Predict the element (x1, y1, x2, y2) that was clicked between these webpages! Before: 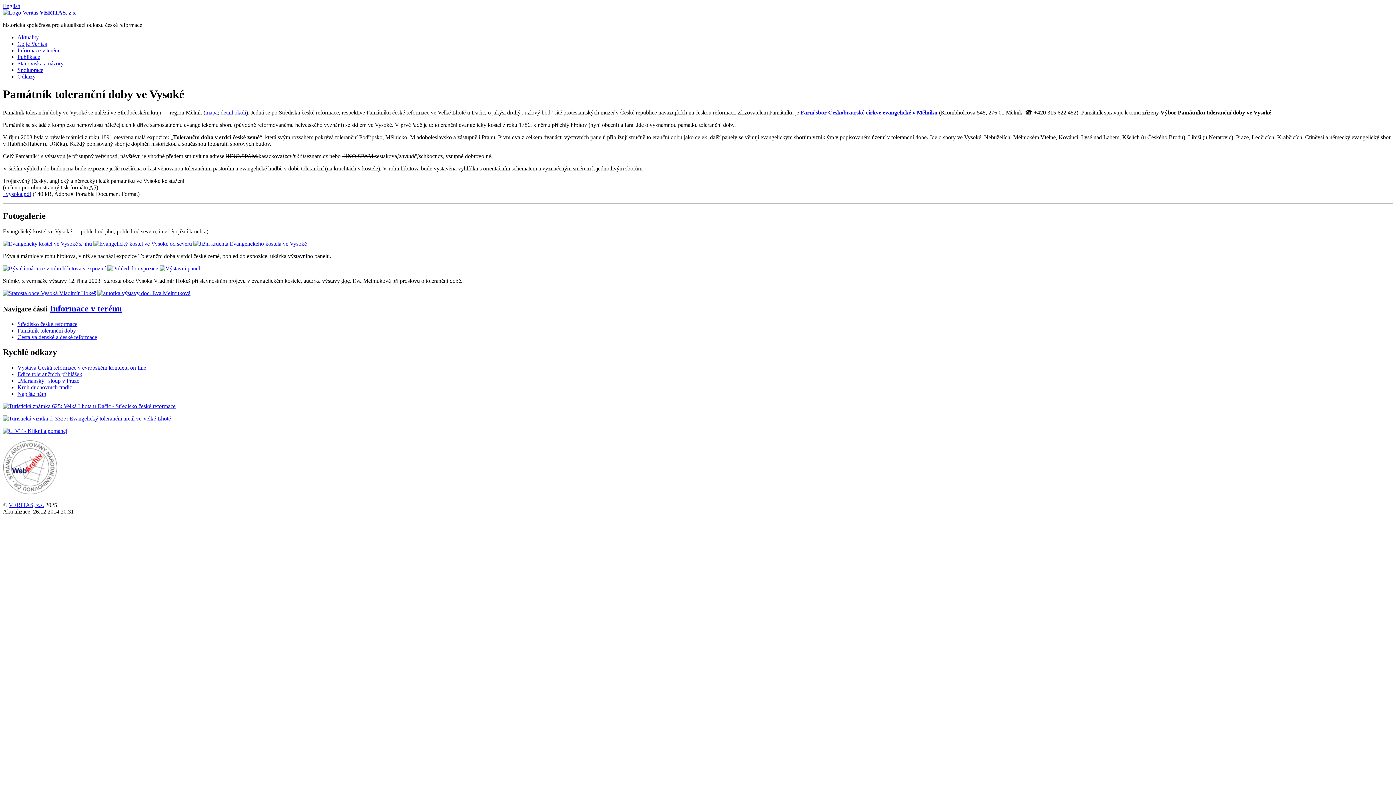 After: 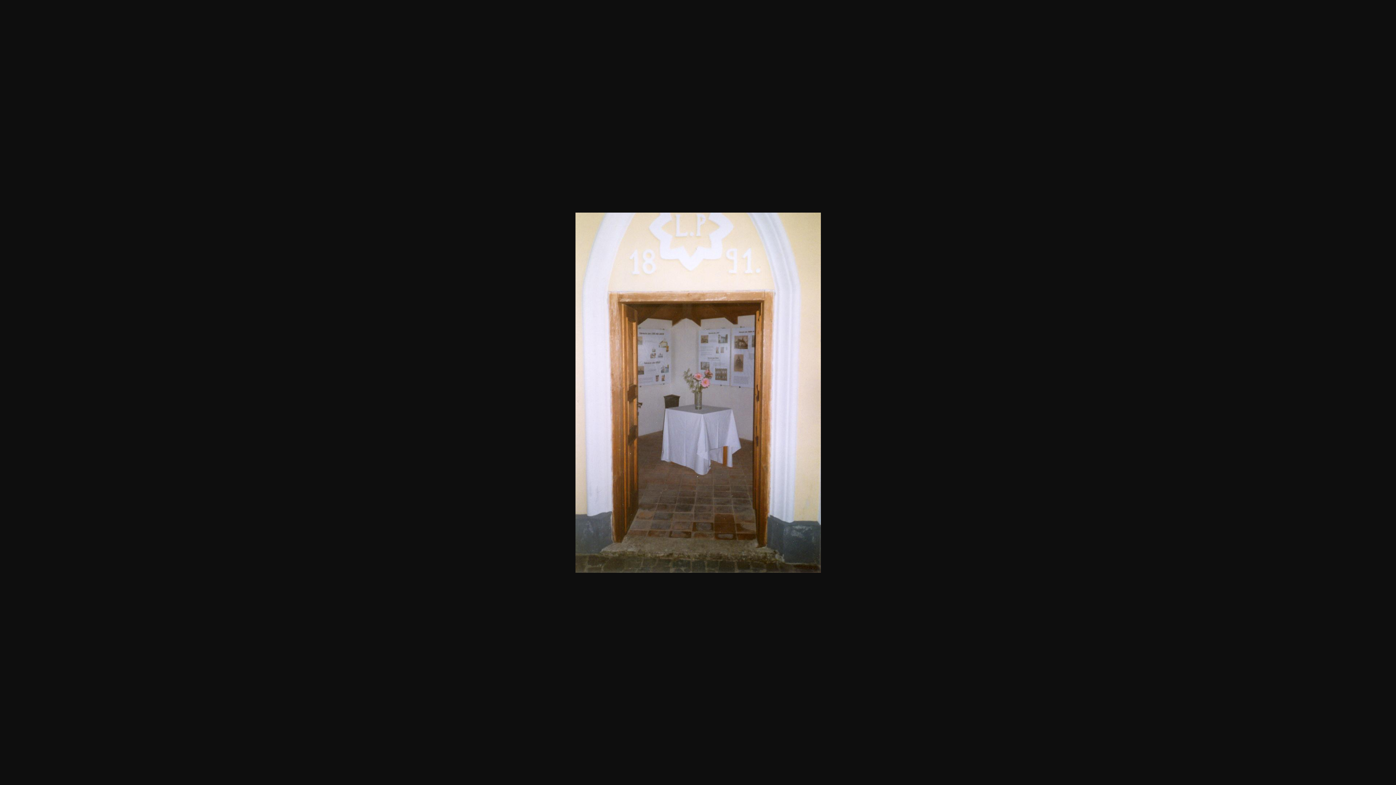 Action: bbox: (107, 265, 158, 271)